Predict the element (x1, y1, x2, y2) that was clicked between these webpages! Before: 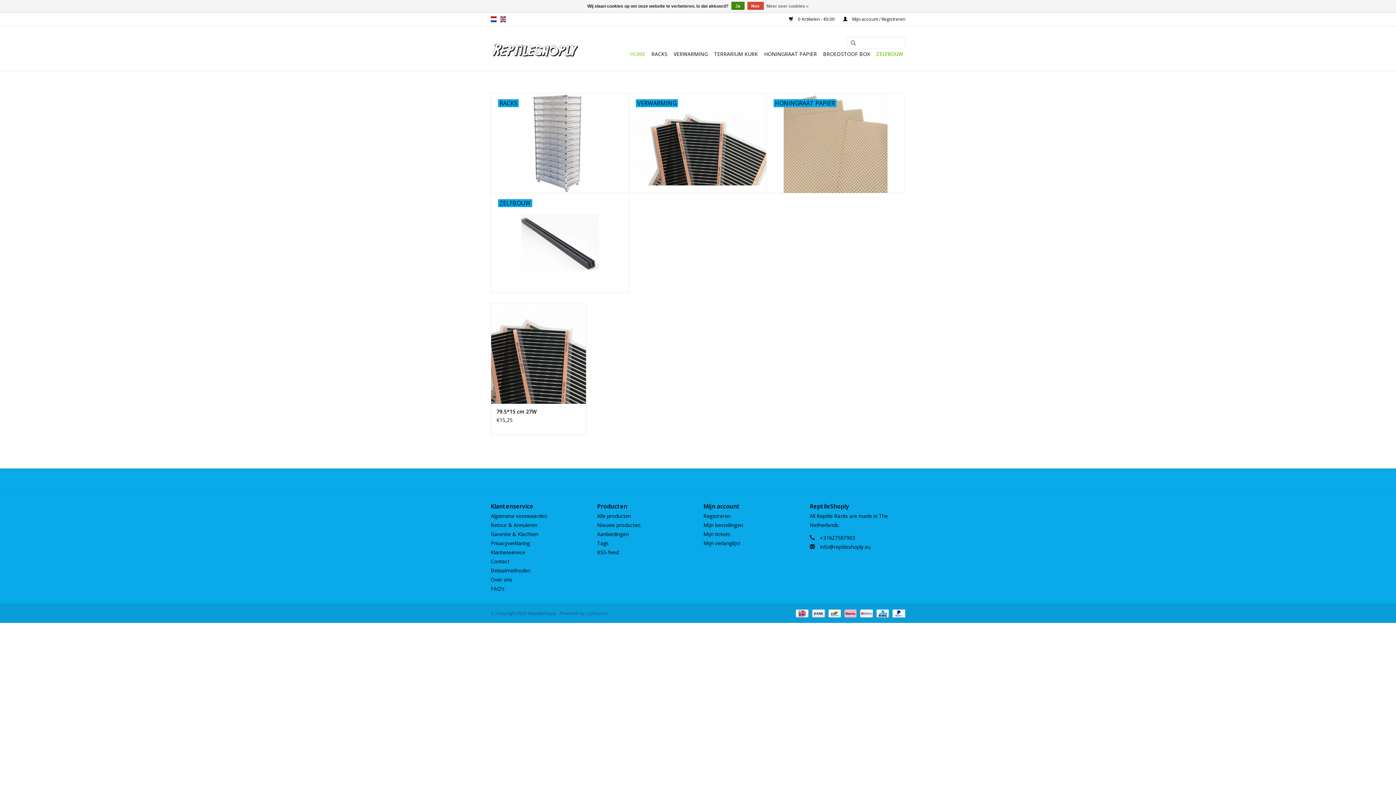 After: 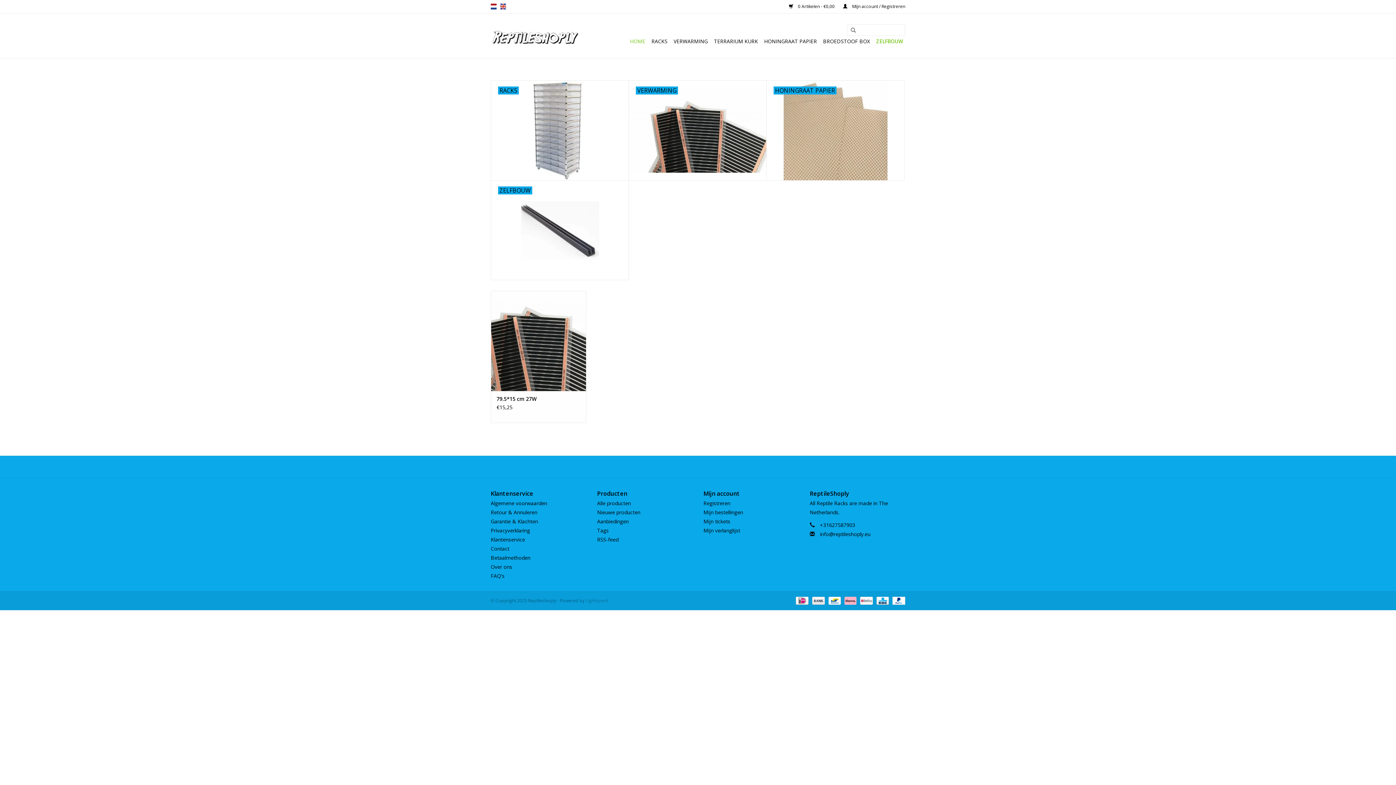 Action: bbox: (747, 1, 763, 9) label: Nee